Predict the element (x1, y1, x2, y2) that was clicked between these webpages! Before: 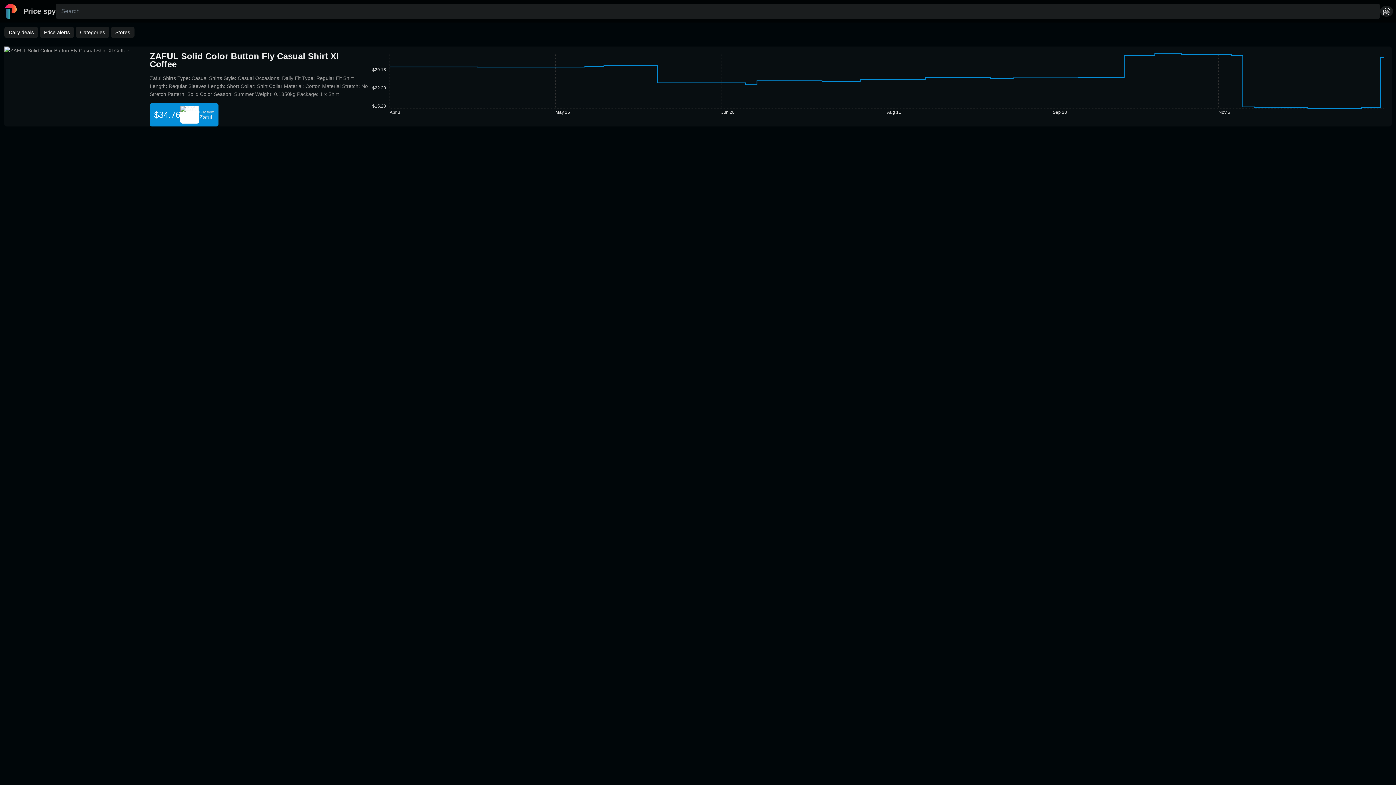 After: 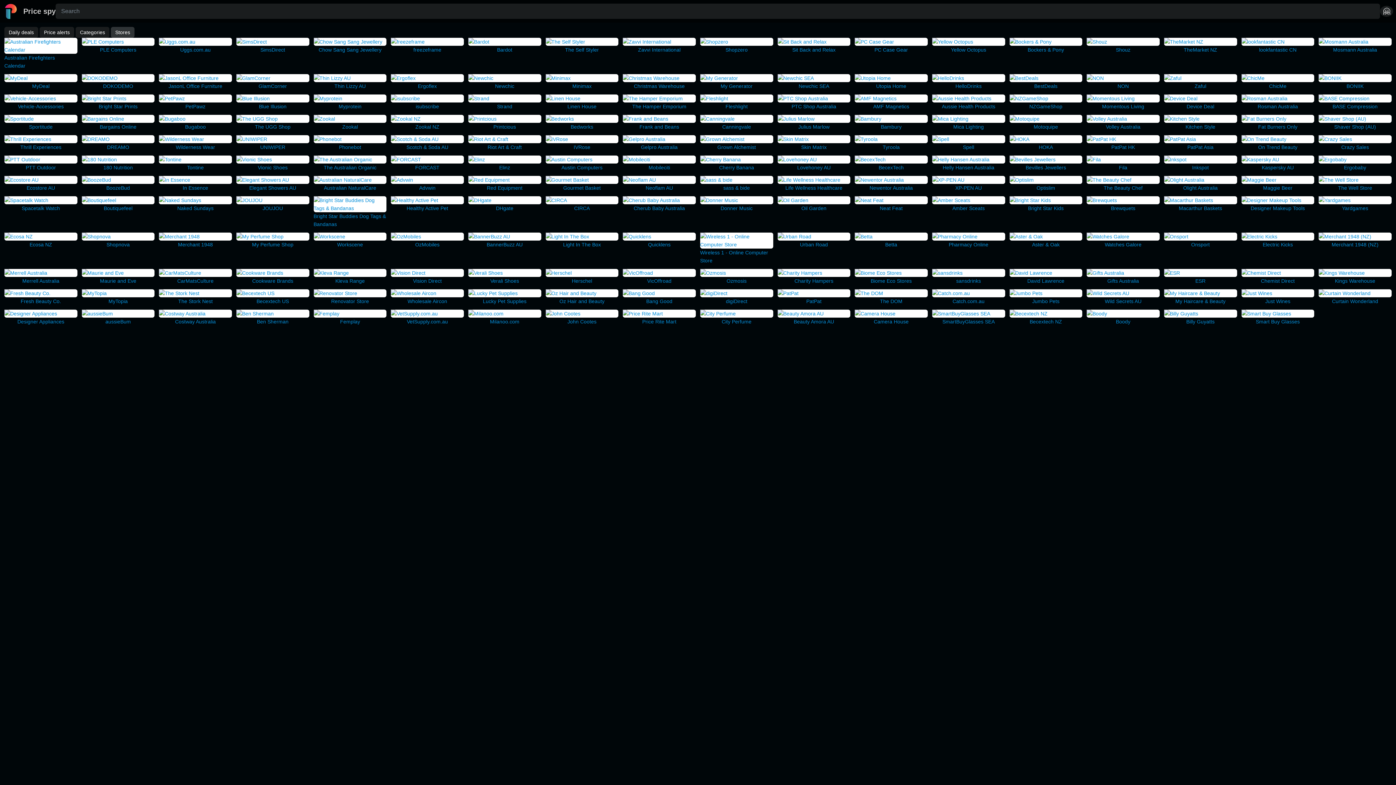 Action: label: Stores bbox: (110, 26, 134, 37)